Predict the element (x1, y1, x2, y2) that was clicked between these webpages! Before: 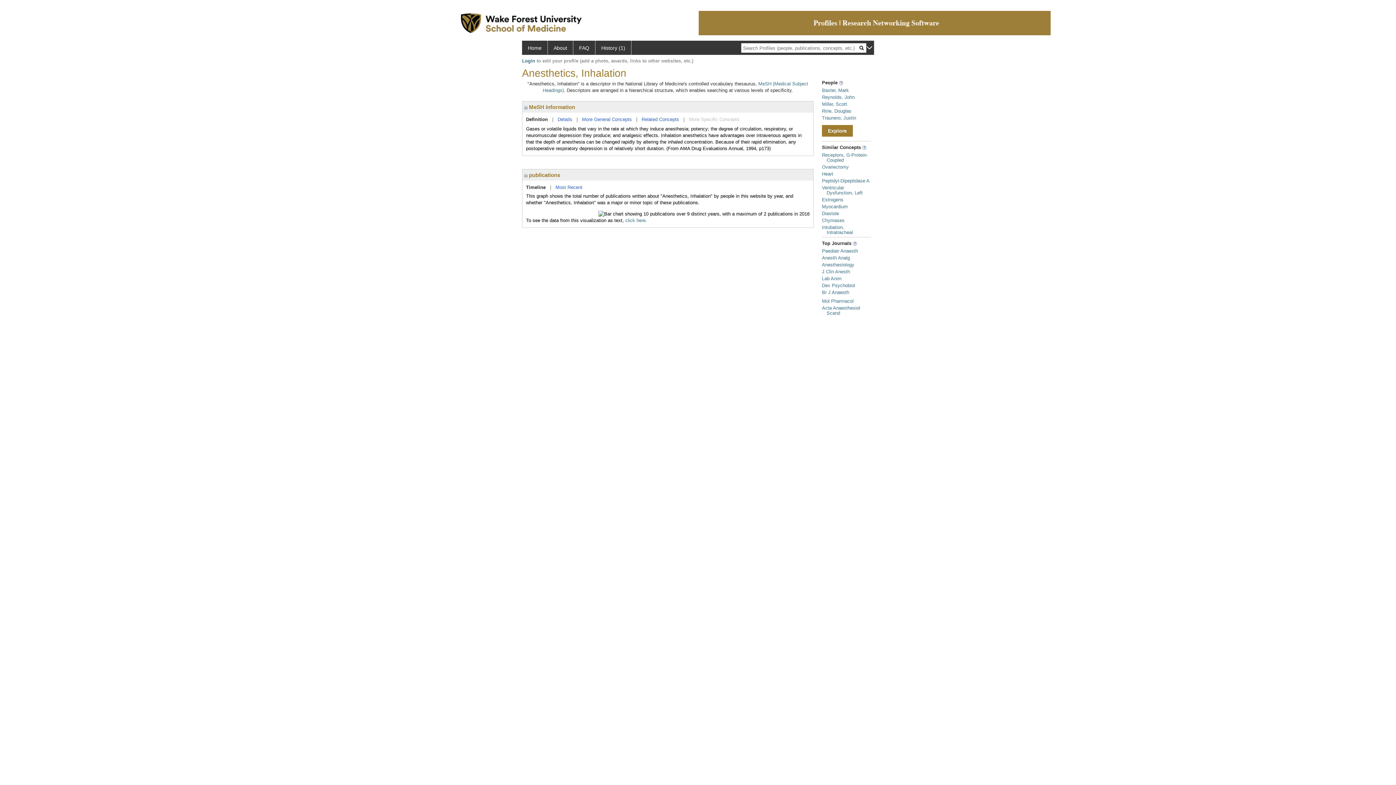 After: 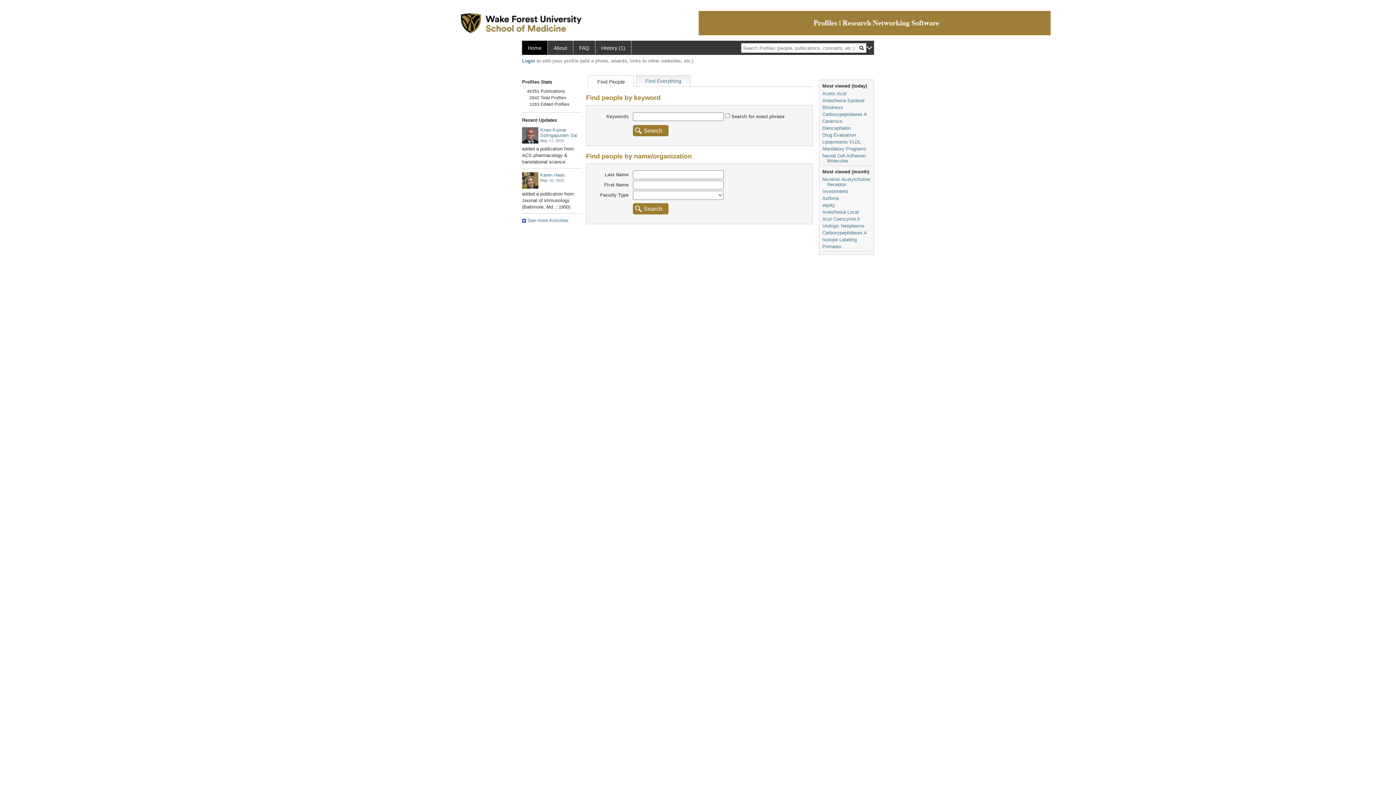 Action: label: Home bbox: (522, 40, 548, 54)